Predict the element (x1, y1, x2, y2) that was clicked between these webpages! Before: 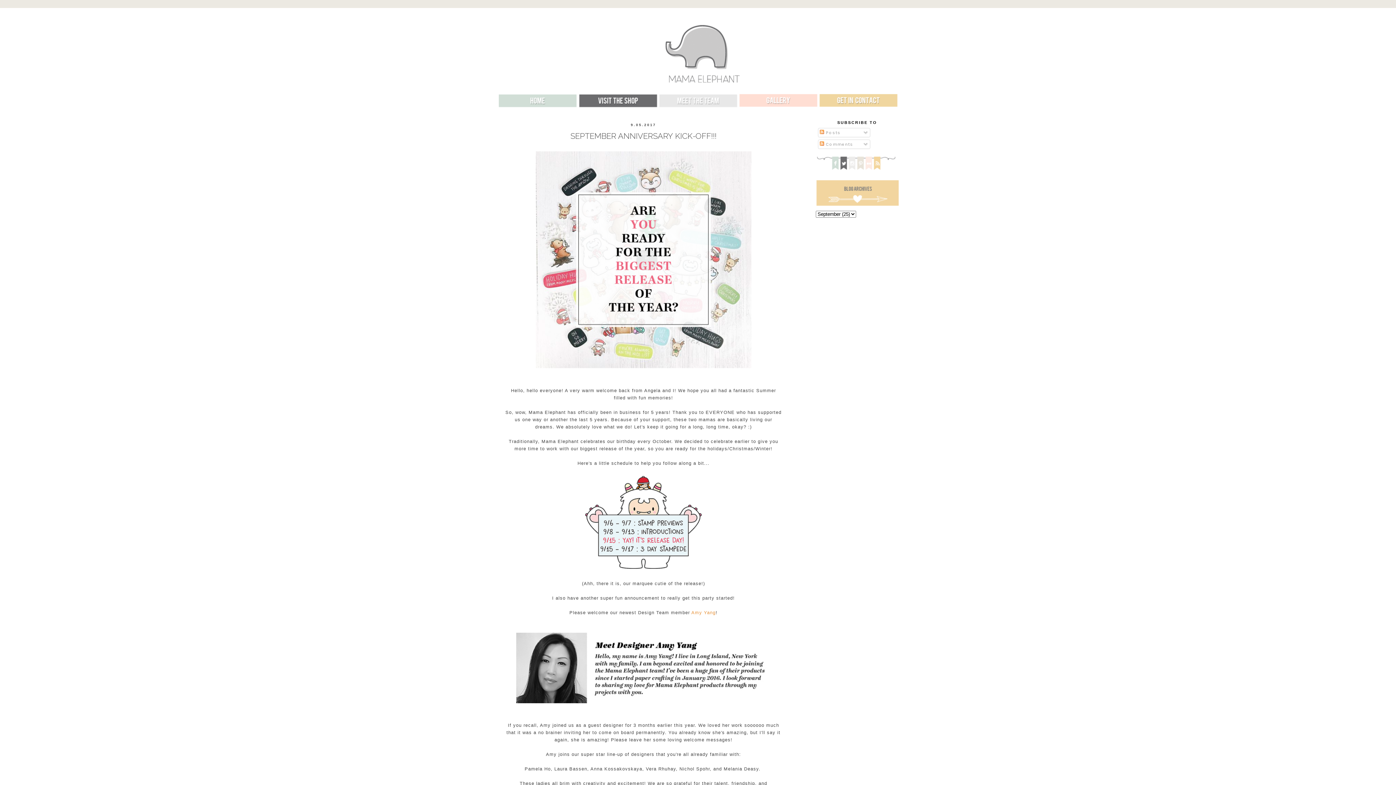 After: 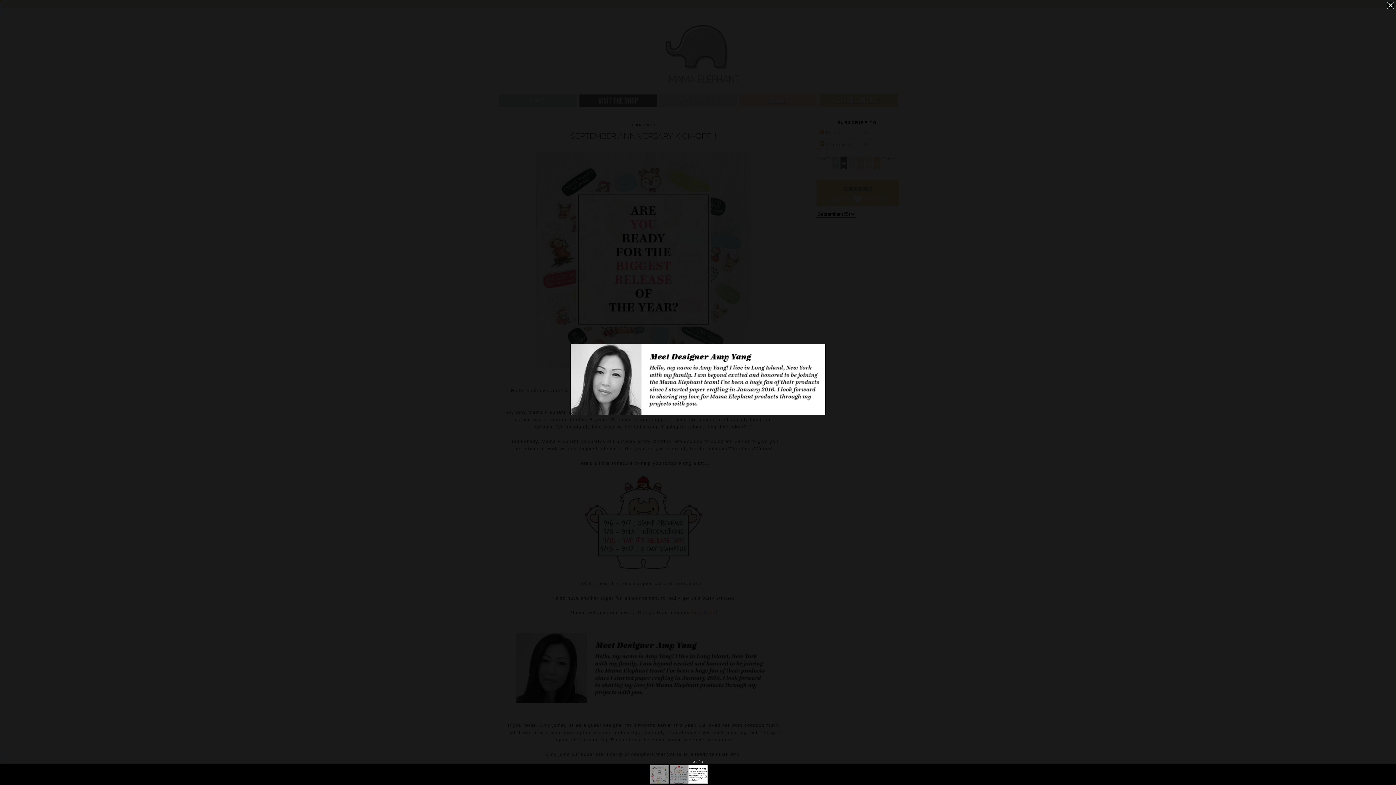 Action: bbox: (514, 701, 772, 706)